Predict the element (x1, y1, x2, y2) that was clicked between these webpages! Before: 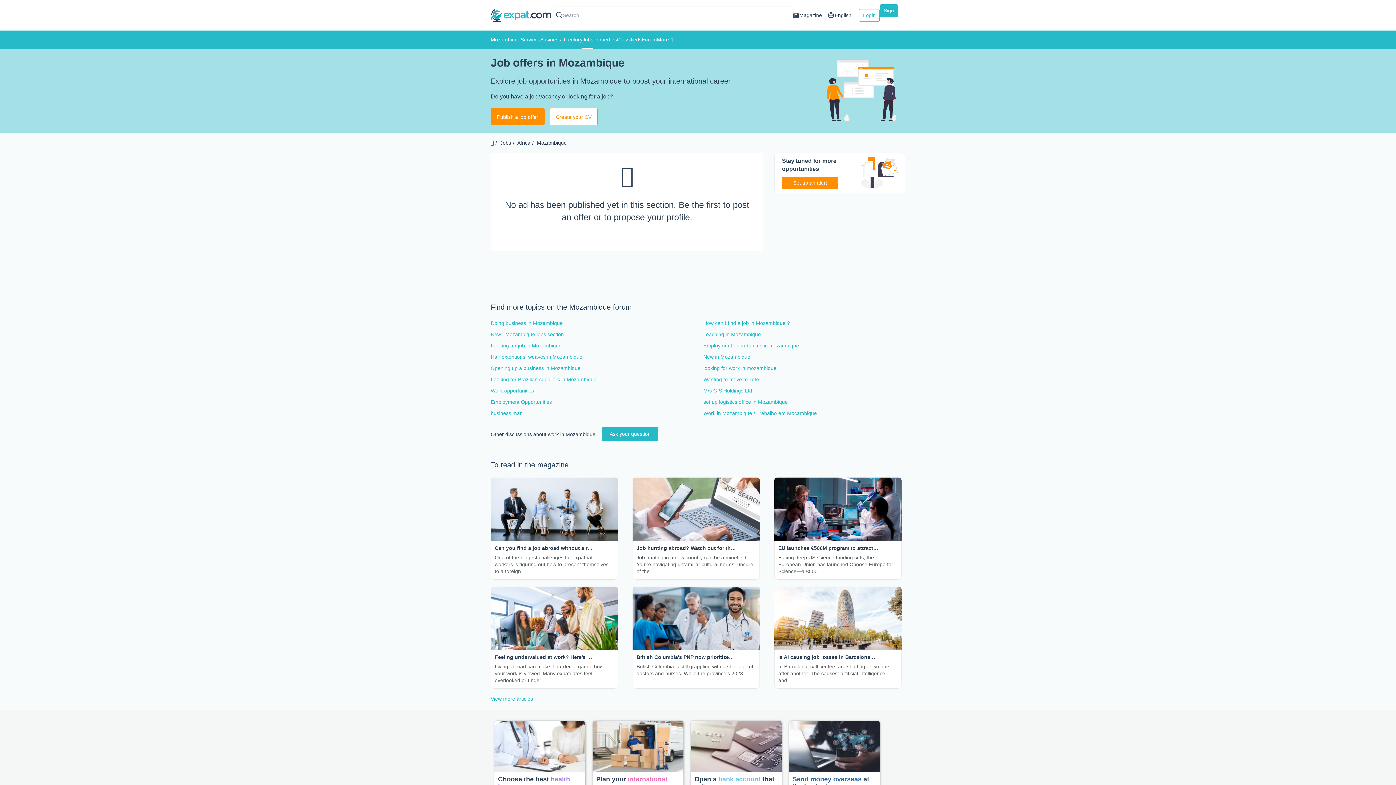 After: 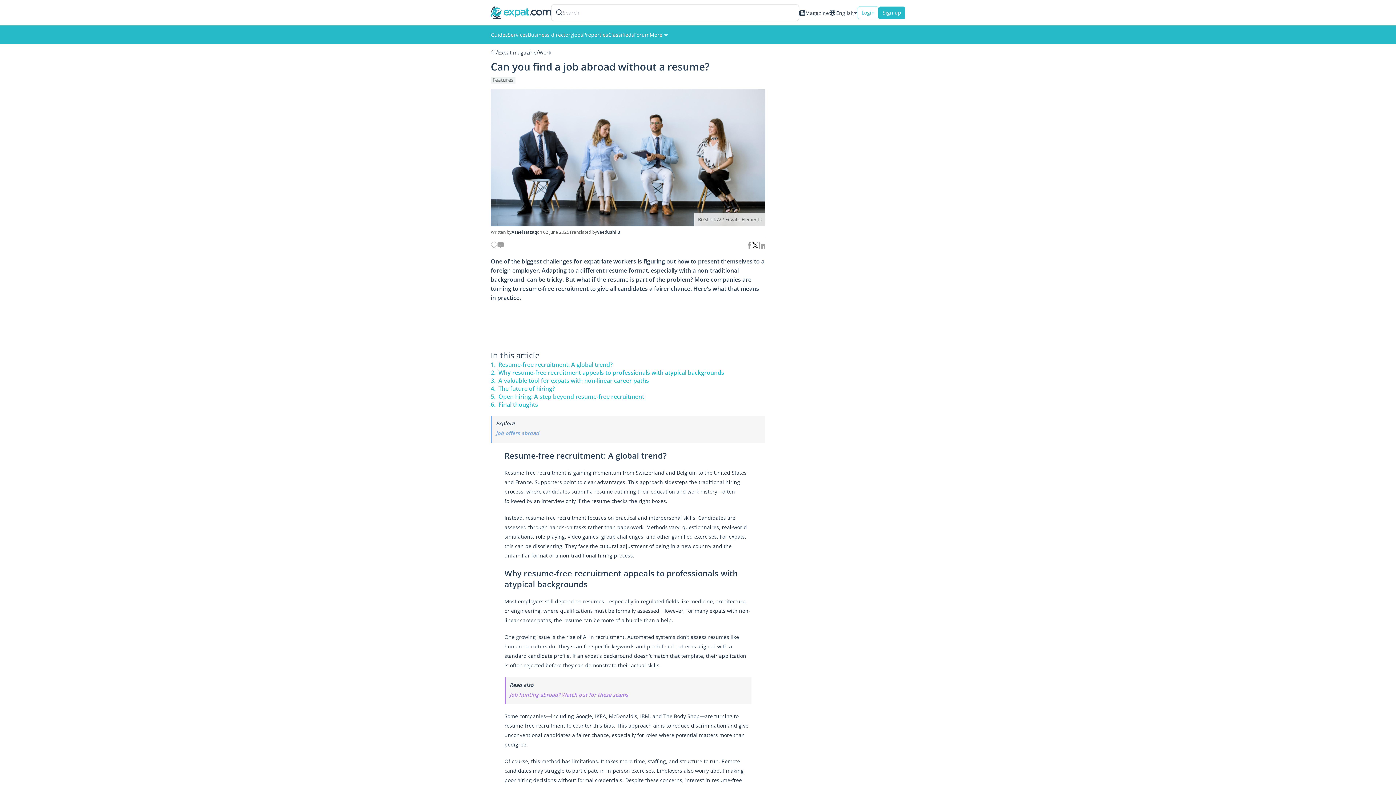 Action: bbox: (490, 477, 618, 541)